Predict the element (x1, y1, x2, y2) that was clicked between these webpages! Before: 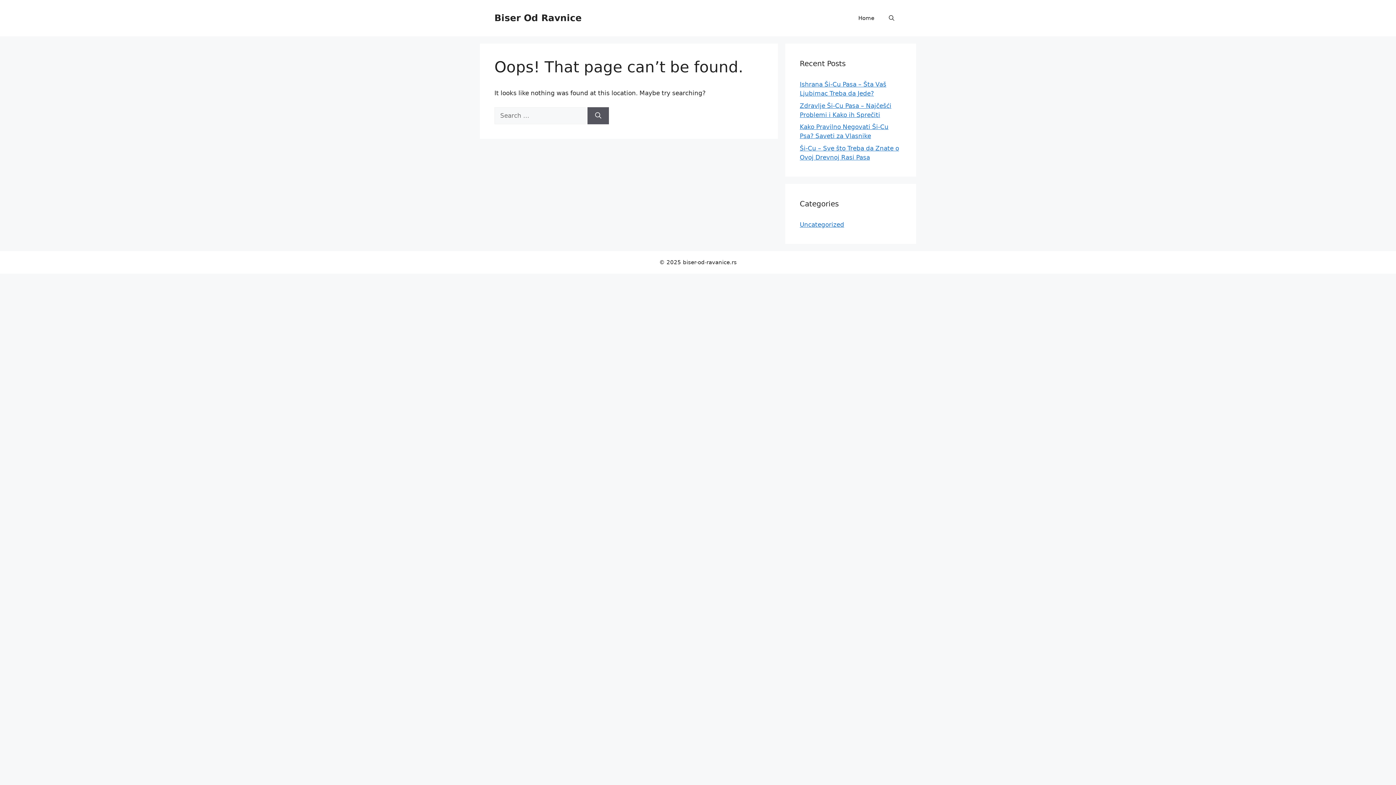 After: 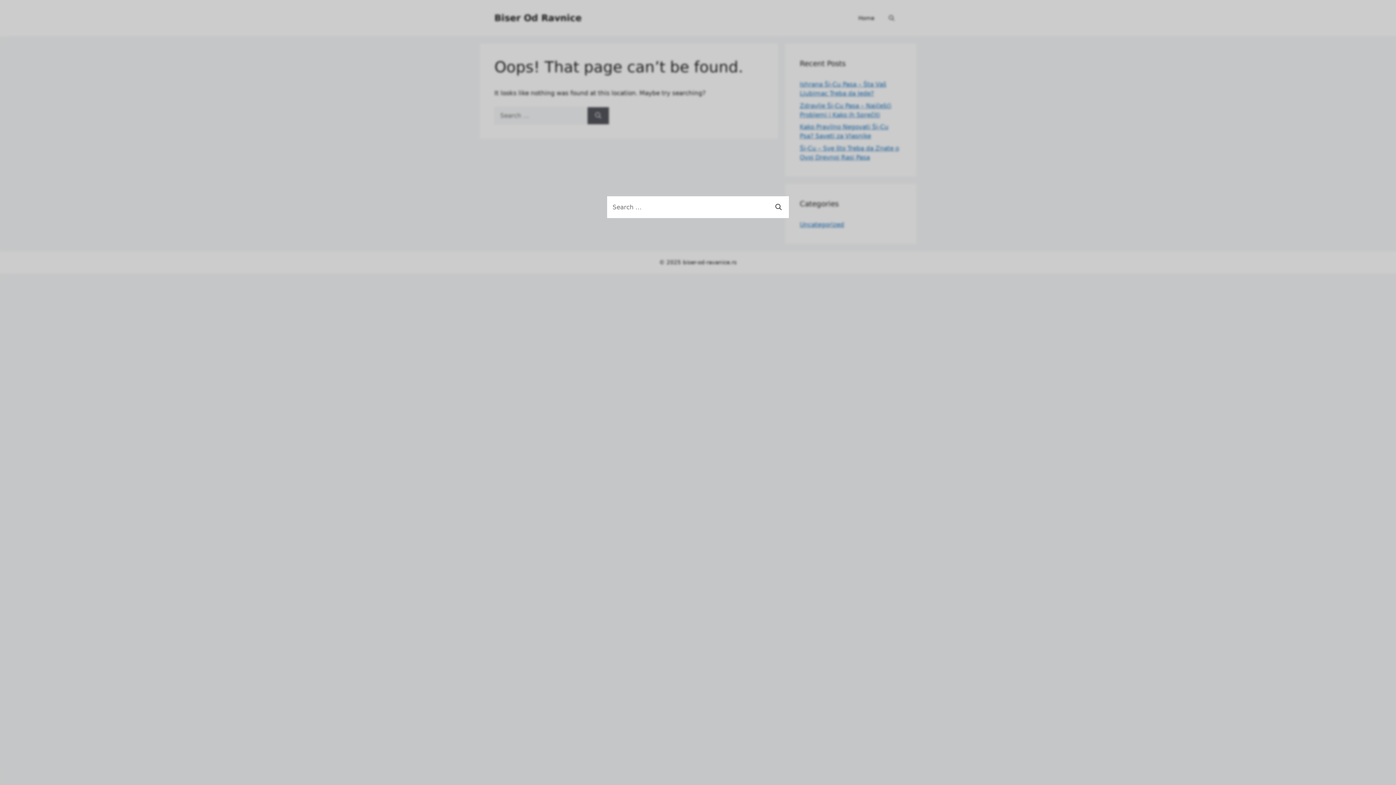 Action: bbox: (881, 7, 901, 29) label: Open search